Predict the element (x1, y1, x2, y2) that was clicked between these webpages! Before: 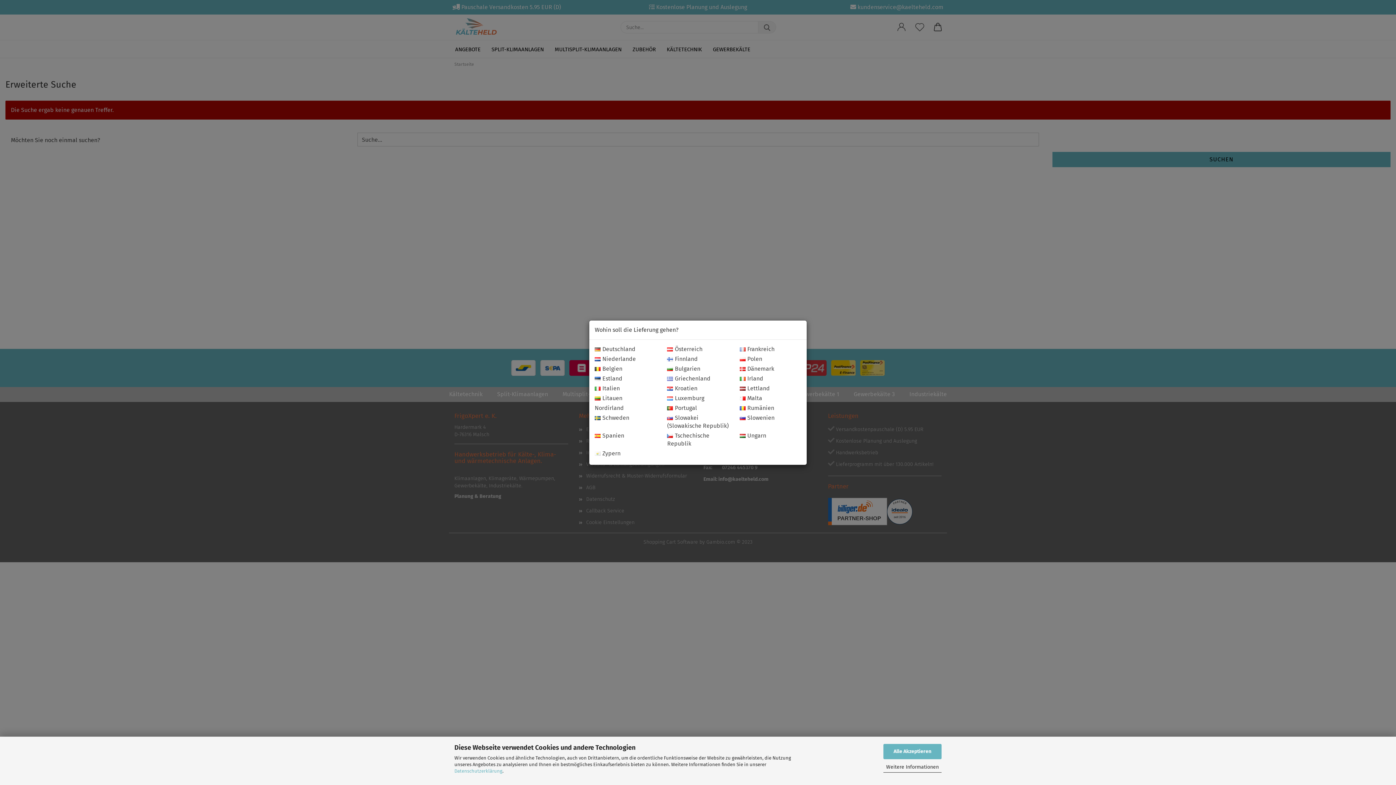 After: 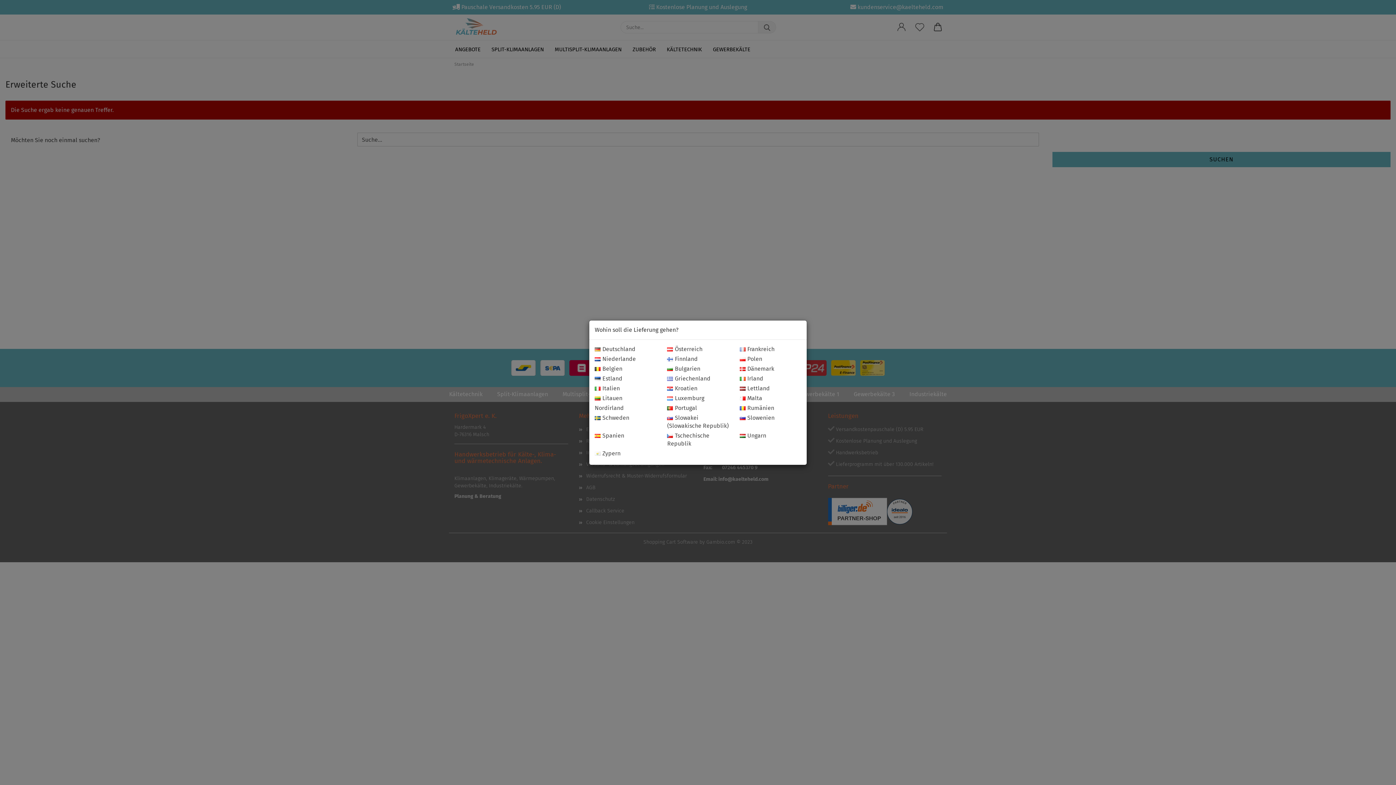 Action: label: Alle Akzeptieren bbox: (883, 744, 941, 759)